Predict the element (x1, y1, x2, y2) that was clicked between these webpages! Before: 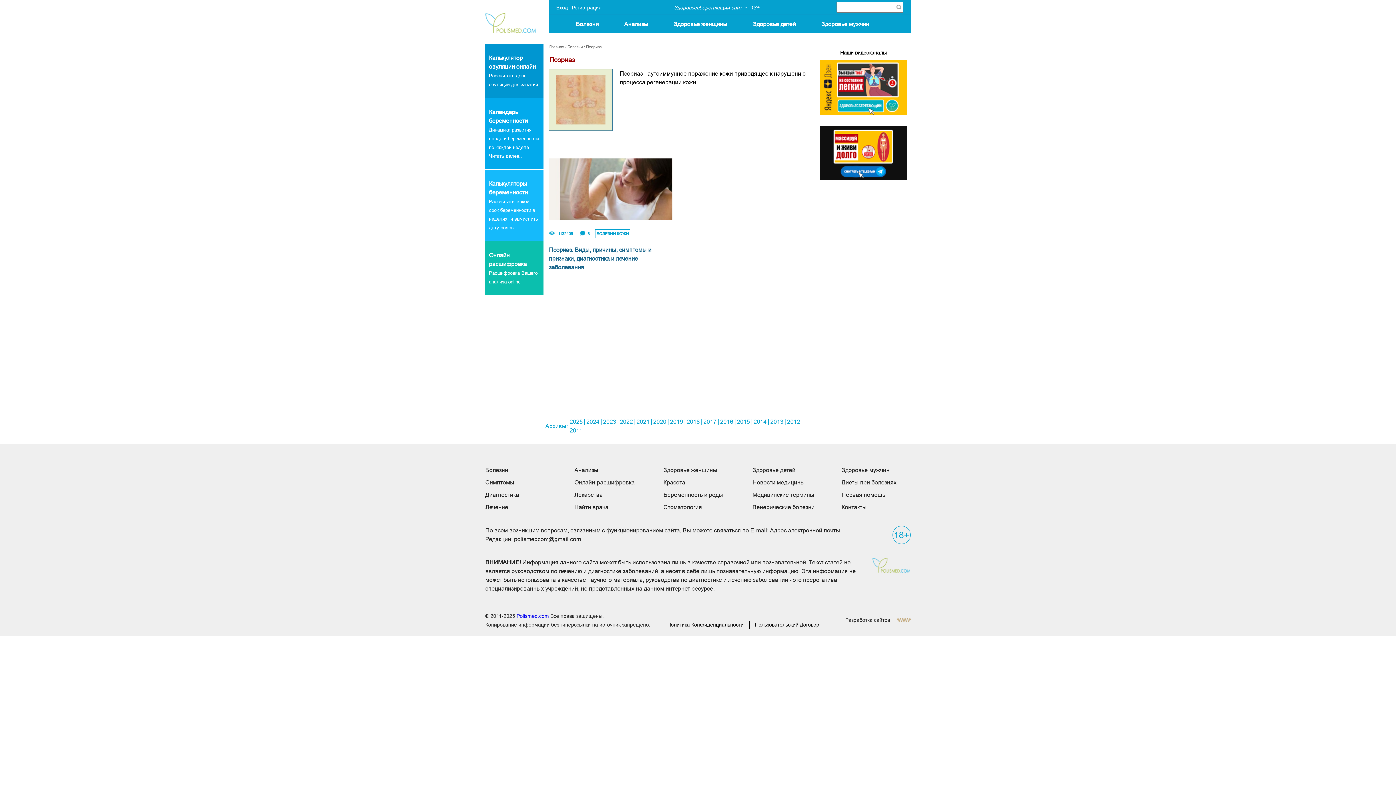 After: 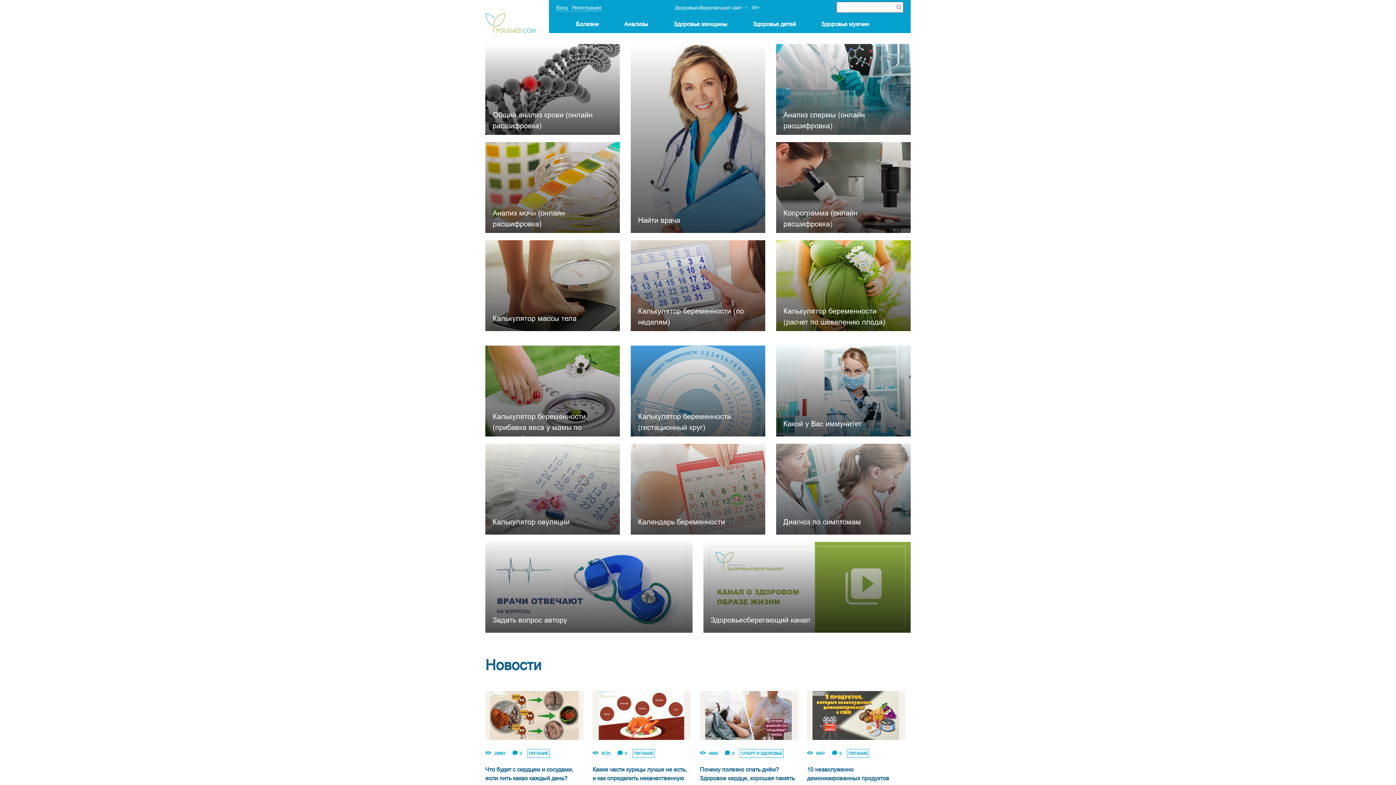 Action: bbox: (549, 44, 564, 49) label: Главная